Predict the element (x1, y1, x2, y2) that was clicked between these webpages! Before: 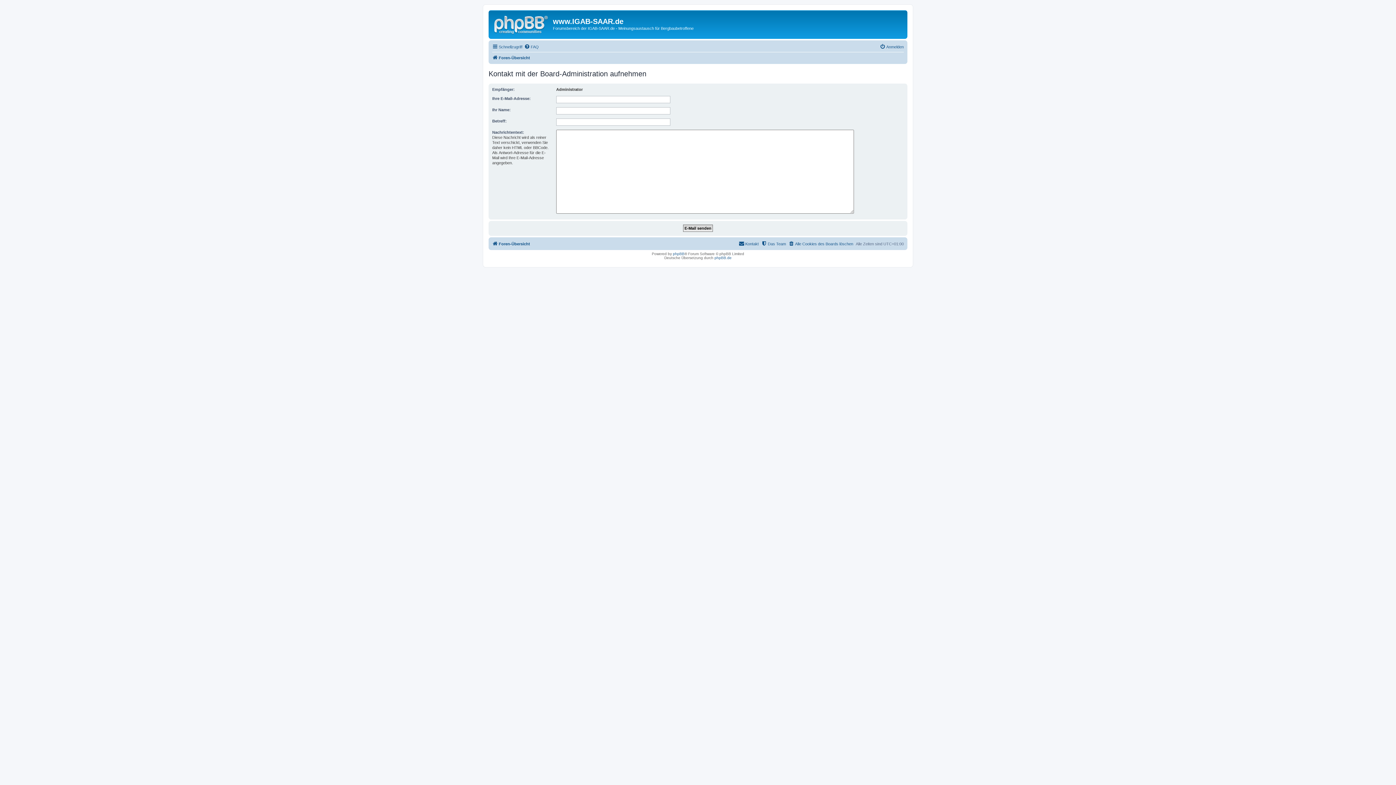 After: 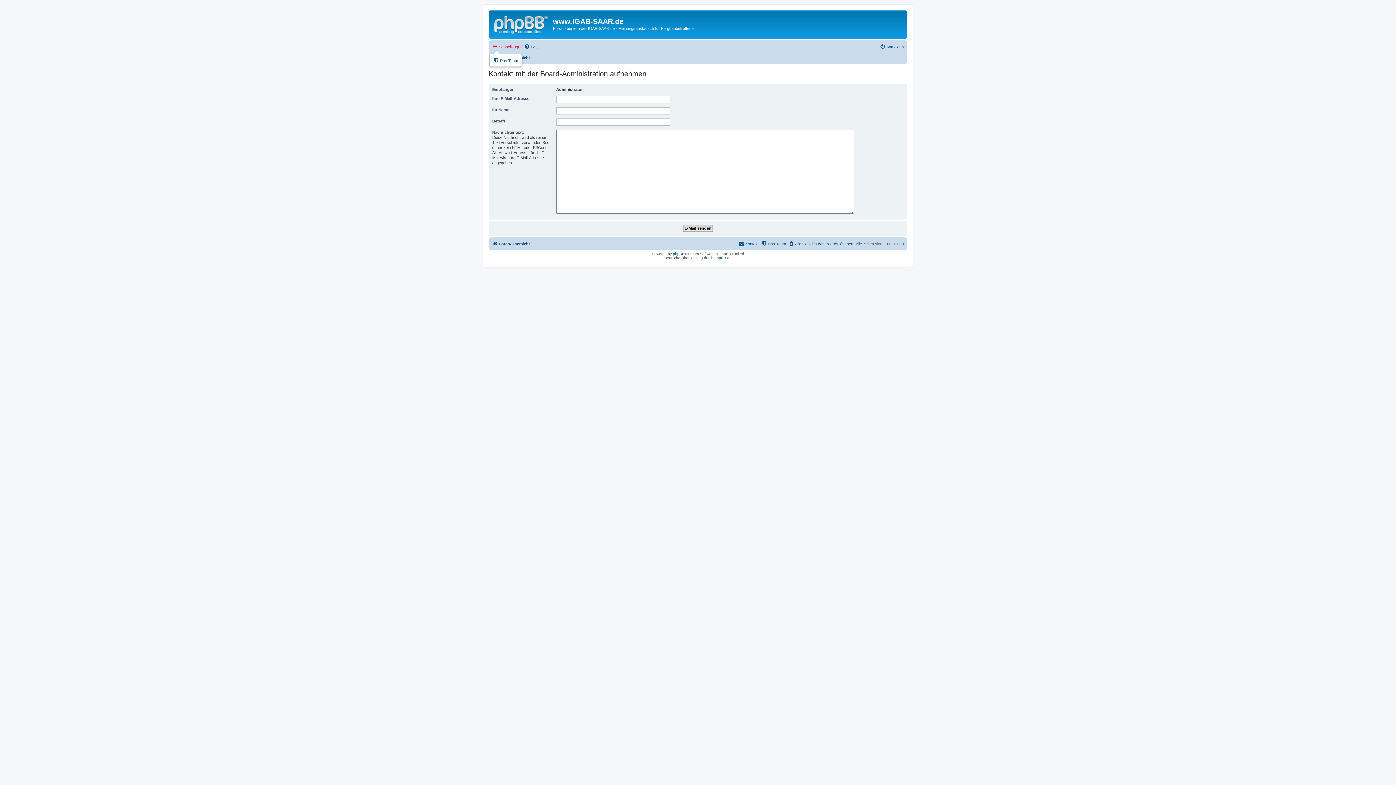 Action: bbox: (492, 42, 522, 51) label: Schnellzugriff